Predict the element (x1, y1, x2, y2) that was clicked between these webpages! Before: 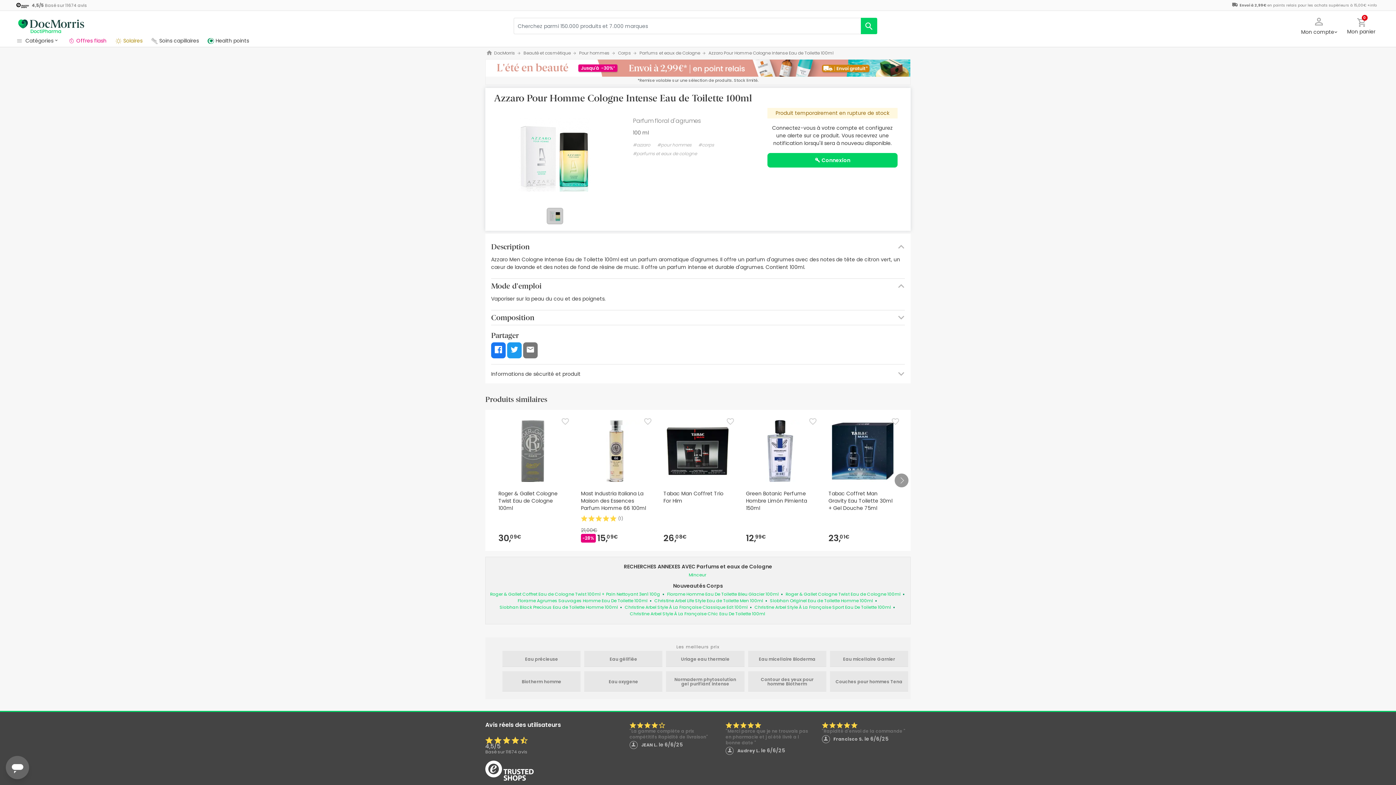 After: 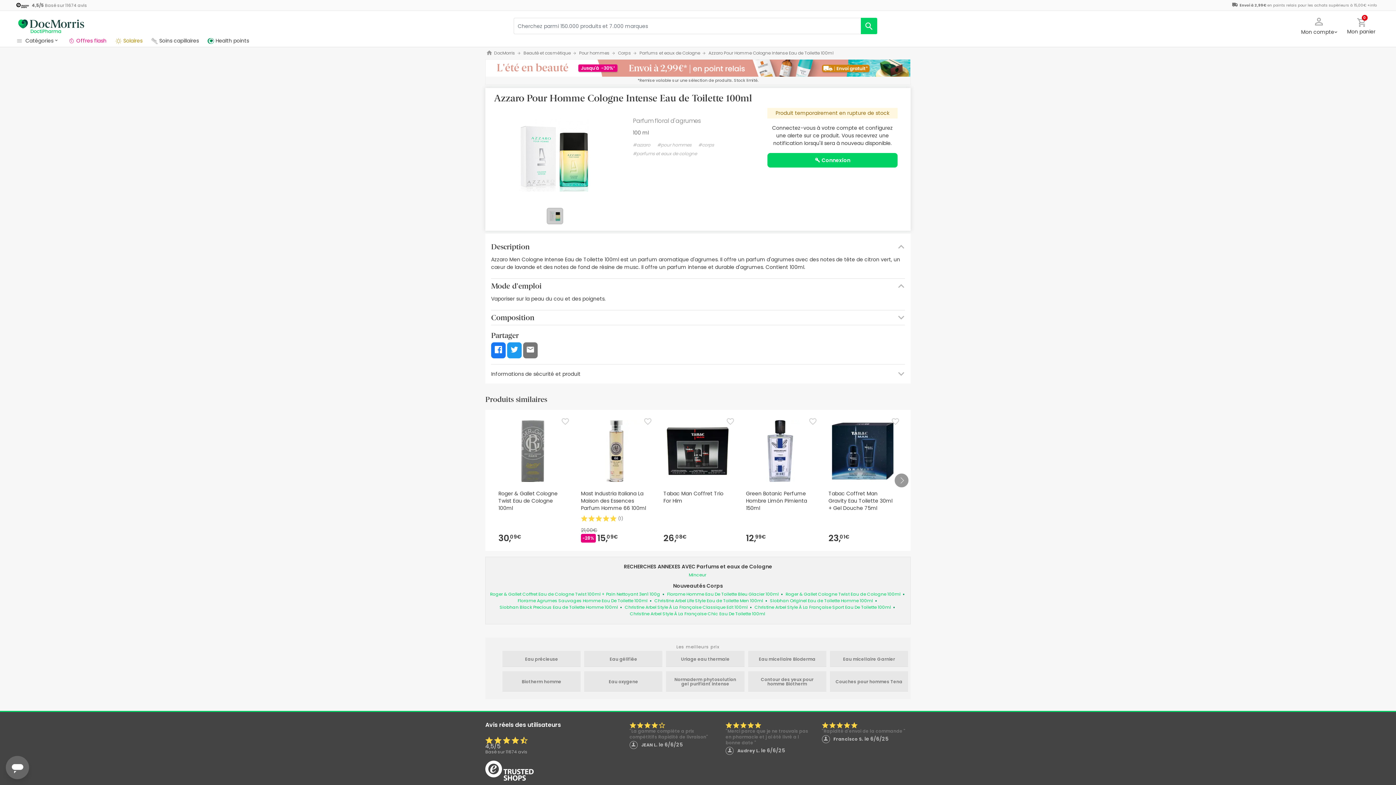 Action: bbox: (546, 208, 563, 224)